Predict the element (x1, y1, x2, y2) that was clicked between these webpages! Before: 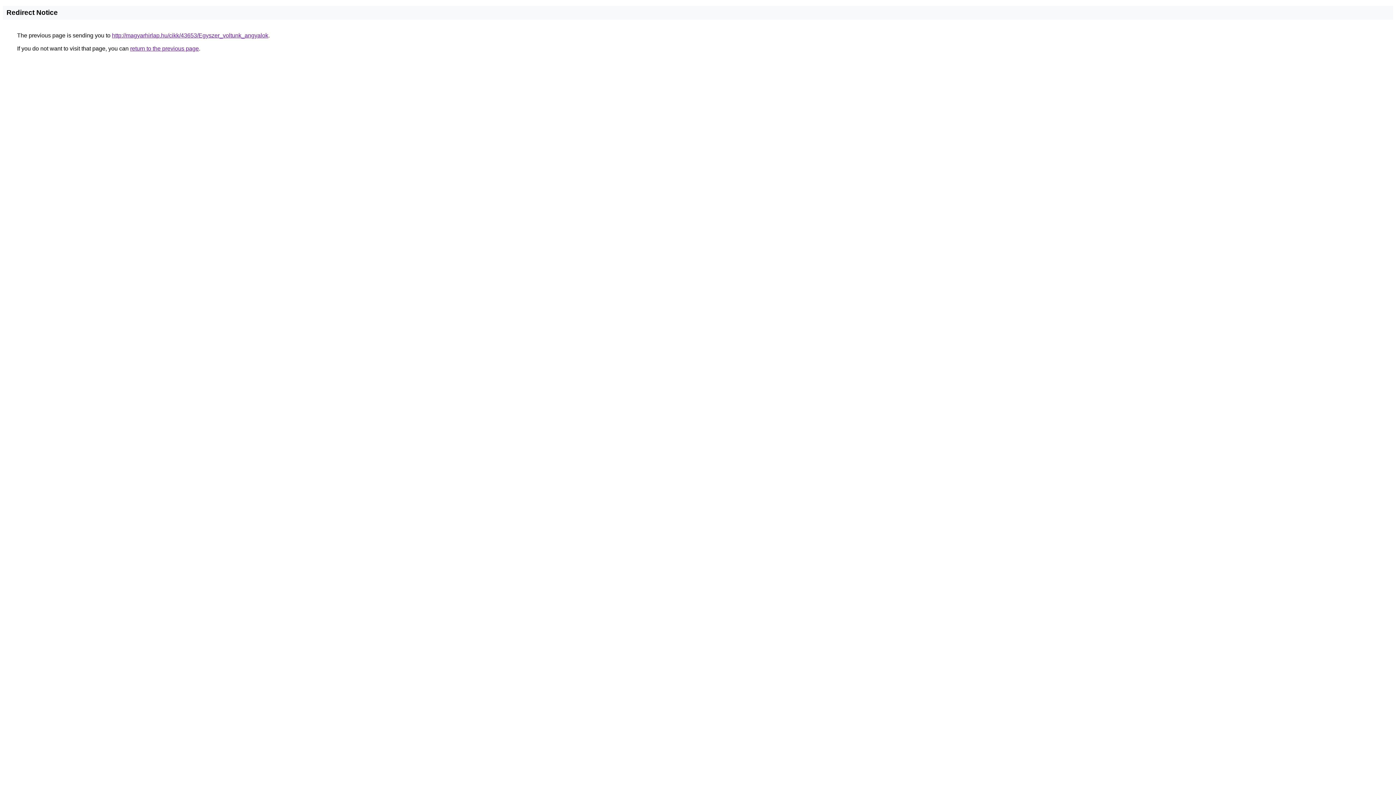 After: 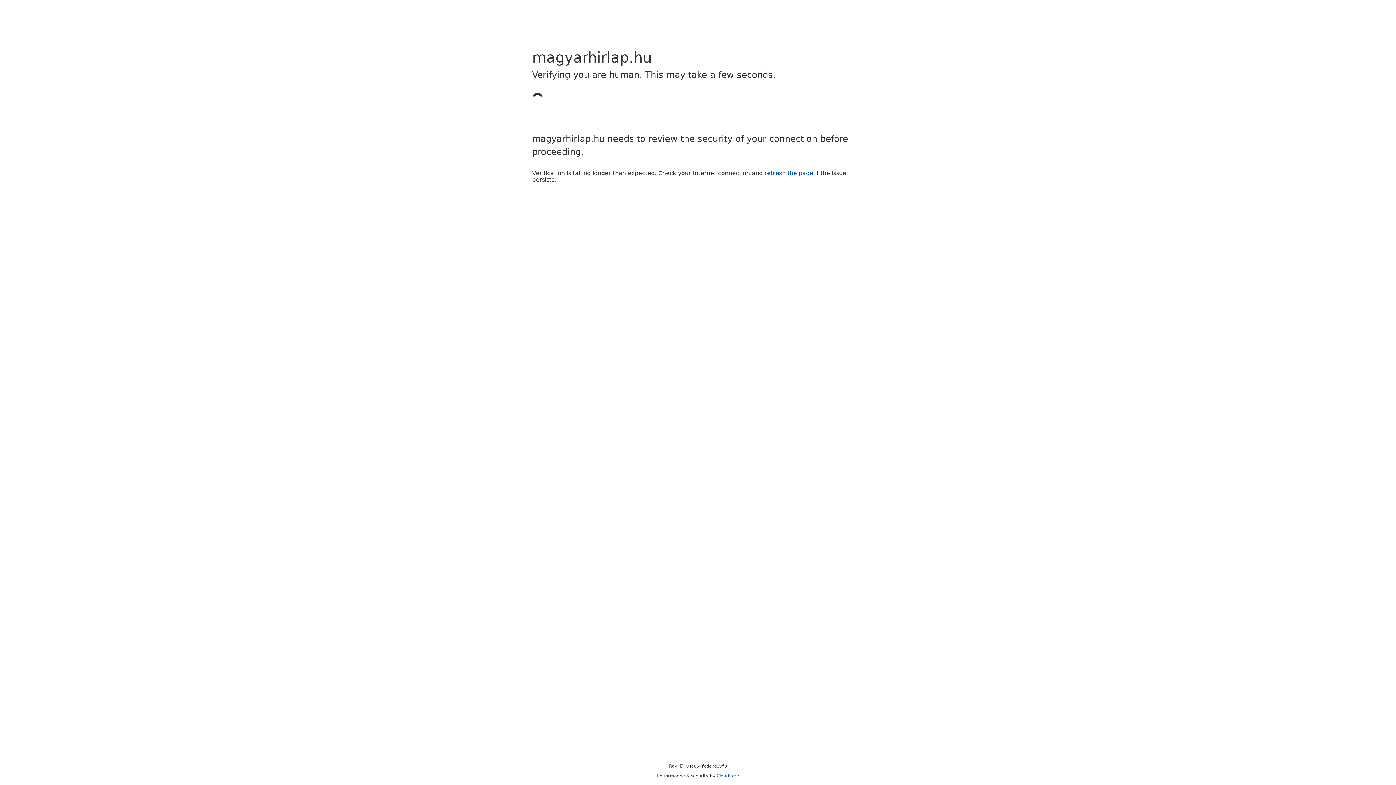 Action: label: http://magyarhirlap.hu/cikk/43653/Egyszer_voltunk_angyalok bbox: (112, 32, 268, 38)